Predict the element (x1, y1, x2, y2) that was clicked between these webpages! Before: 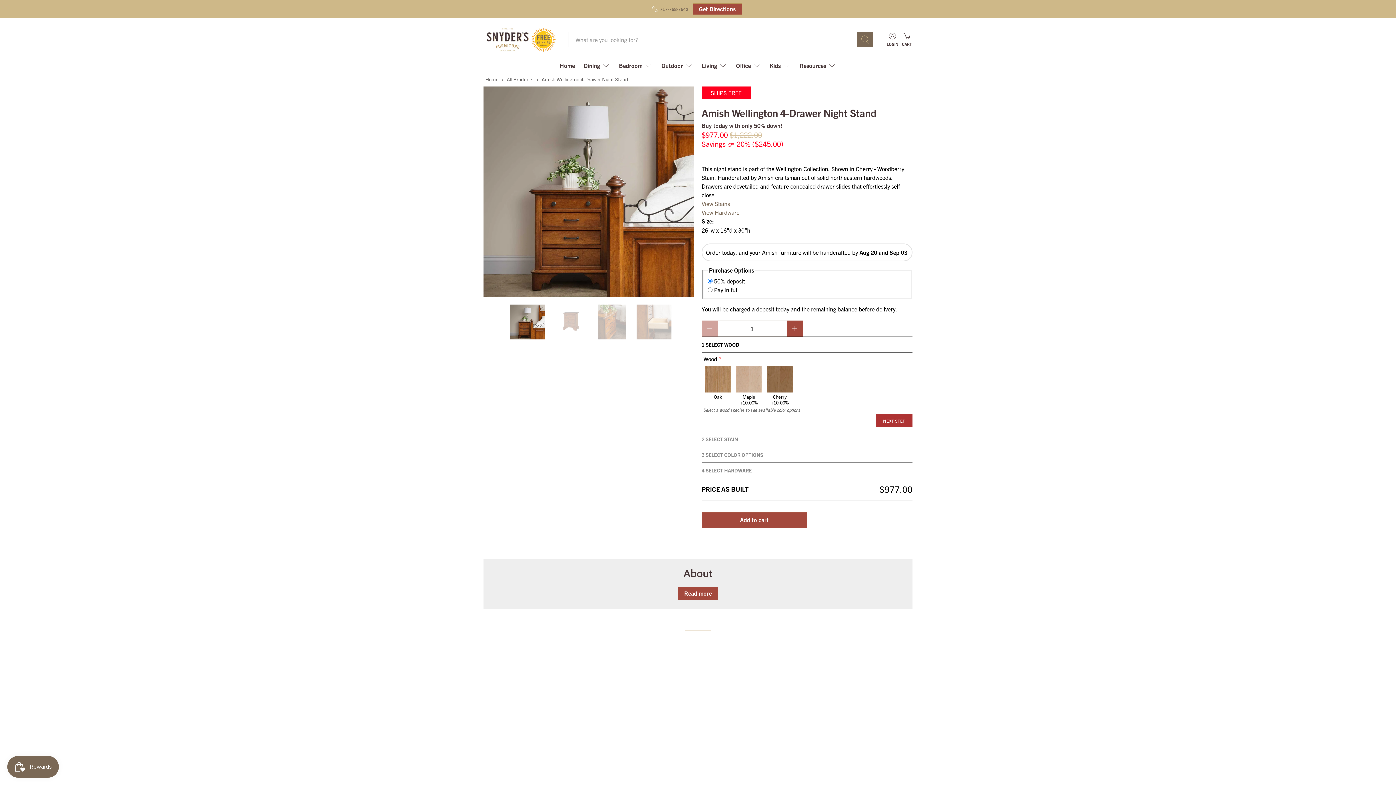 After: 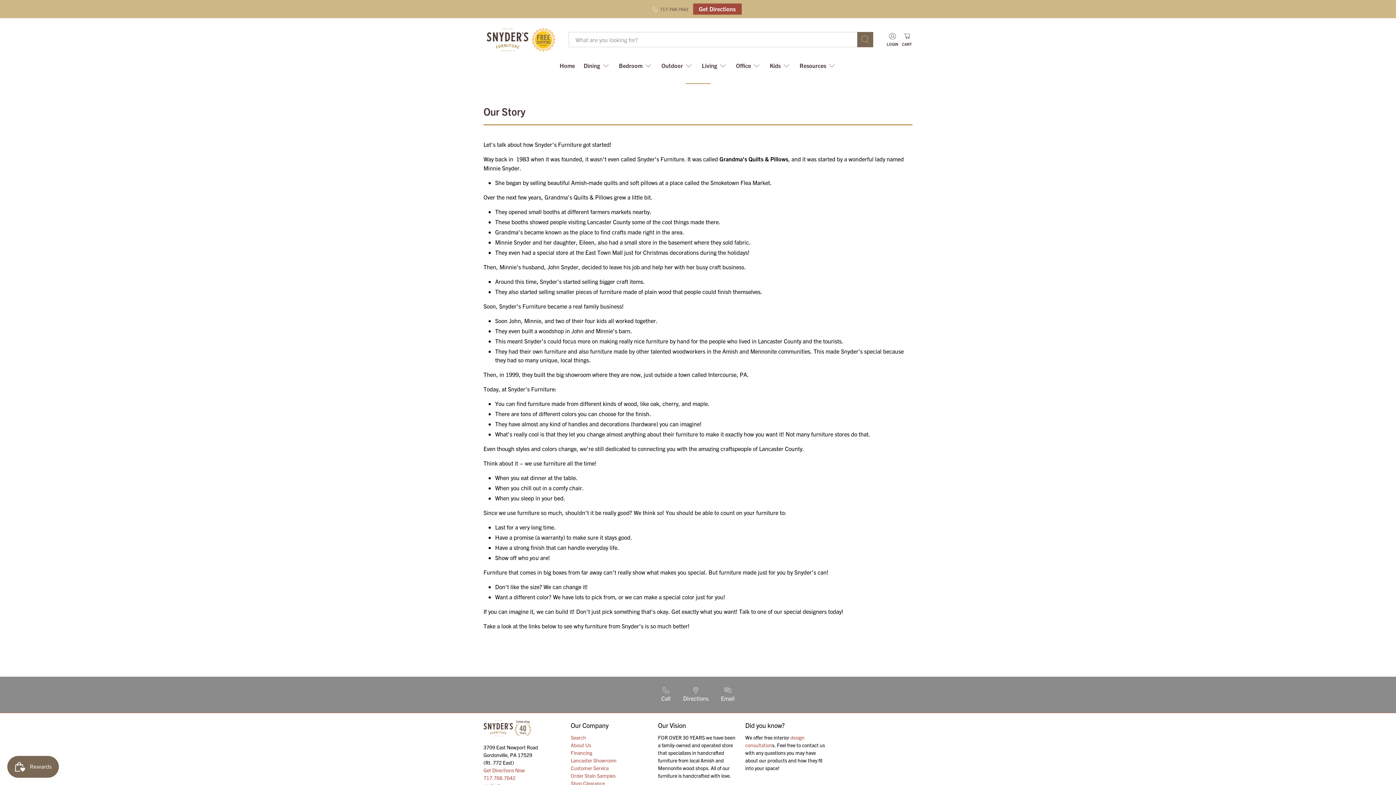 Action: label: Read more bbox: (678, 587, 718, 600)